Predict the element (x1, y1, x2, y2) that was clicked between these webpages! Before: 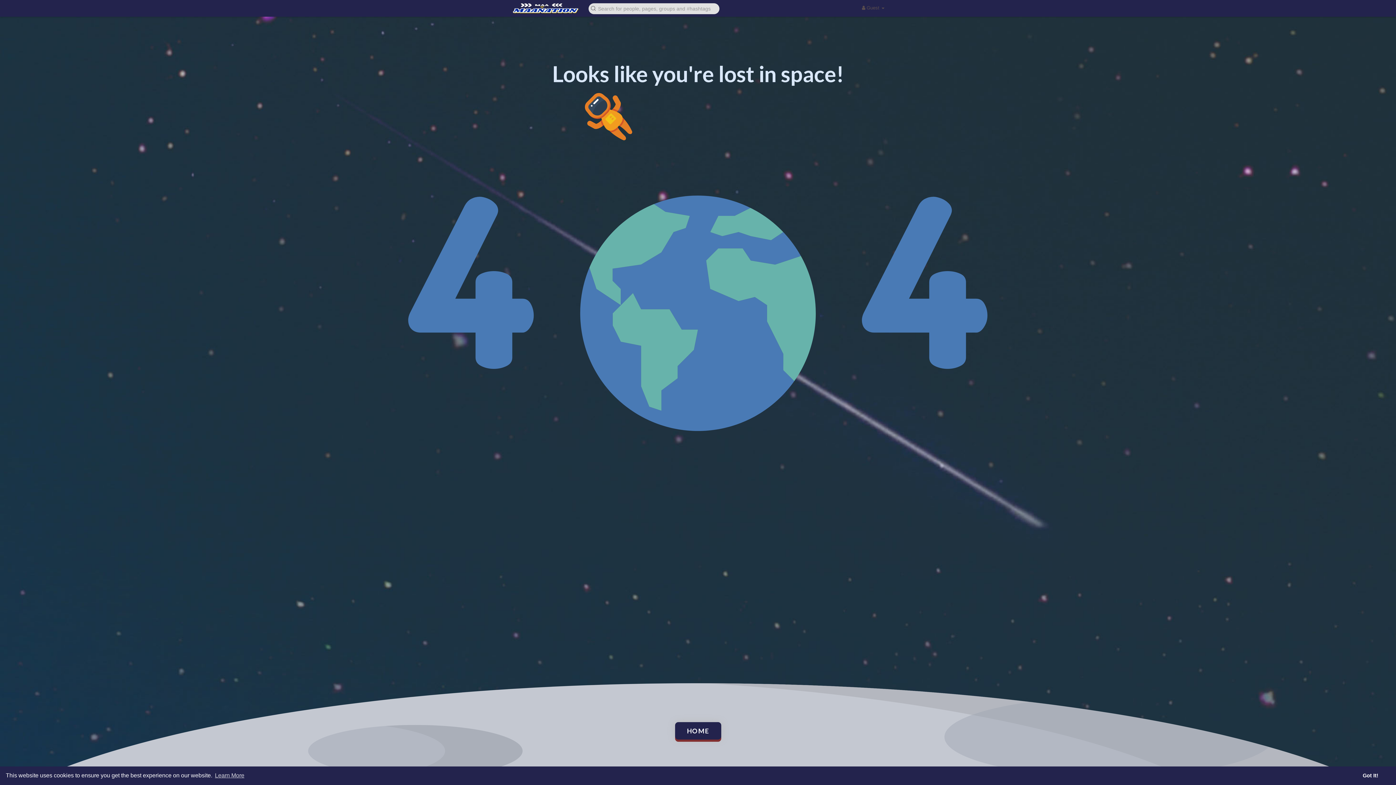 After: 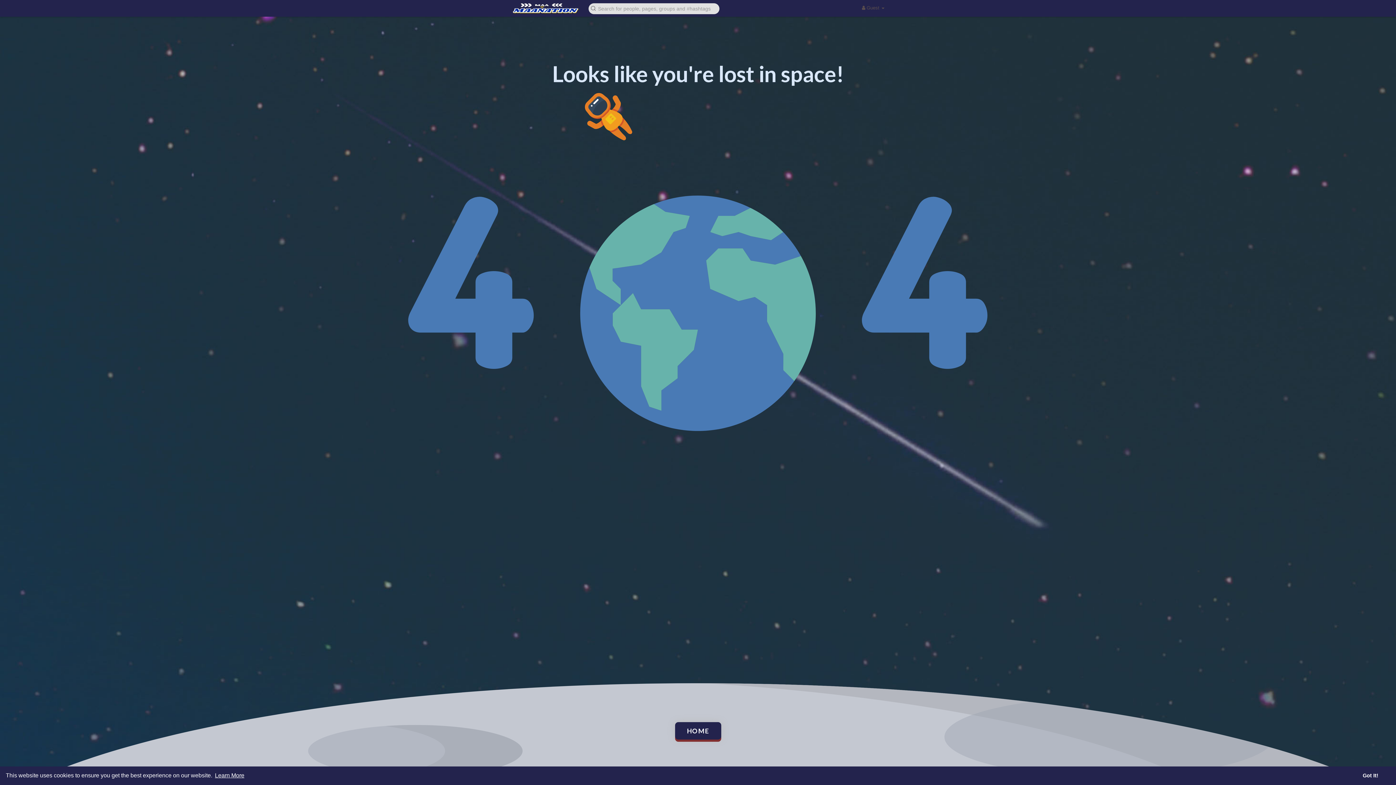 Action: bbox: (213, 770, 245, 781) label: learn more about cookies